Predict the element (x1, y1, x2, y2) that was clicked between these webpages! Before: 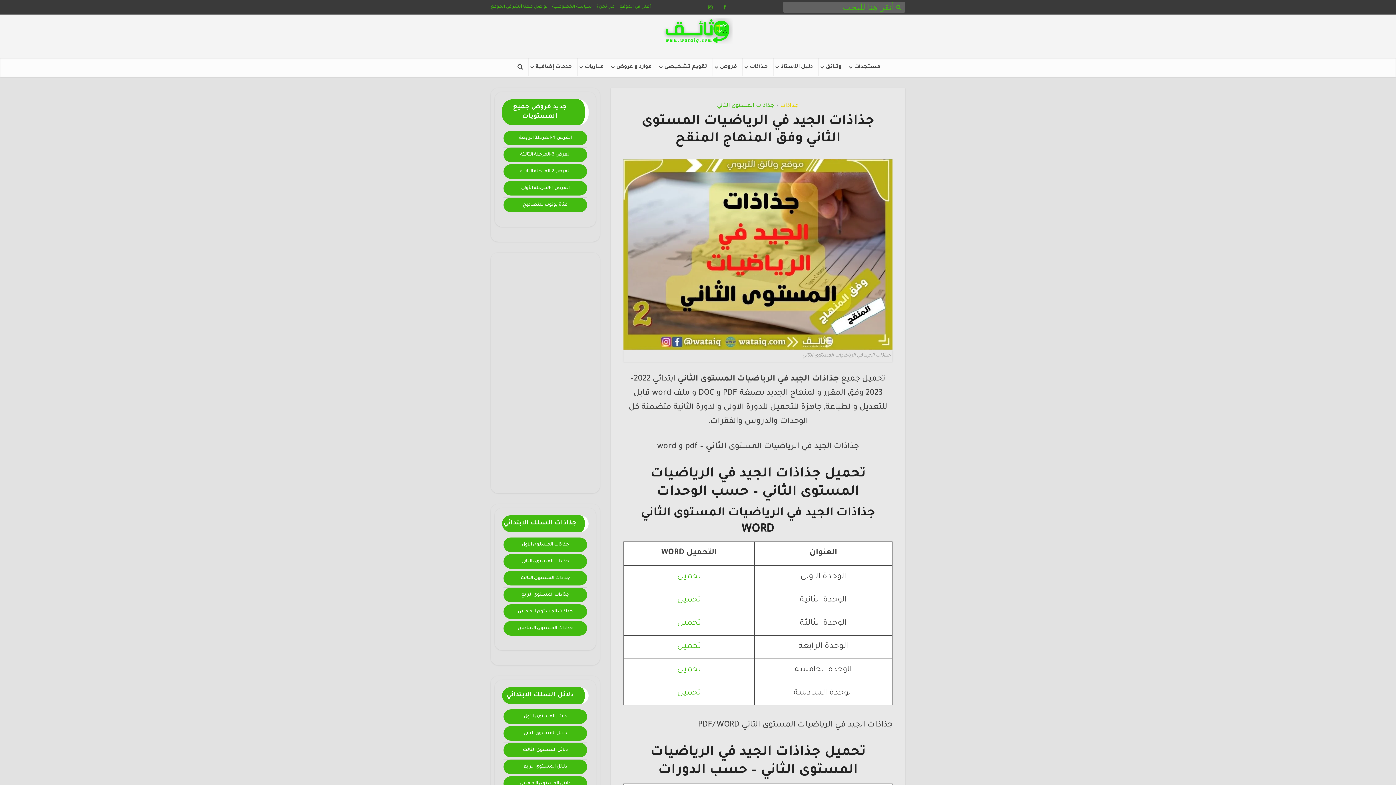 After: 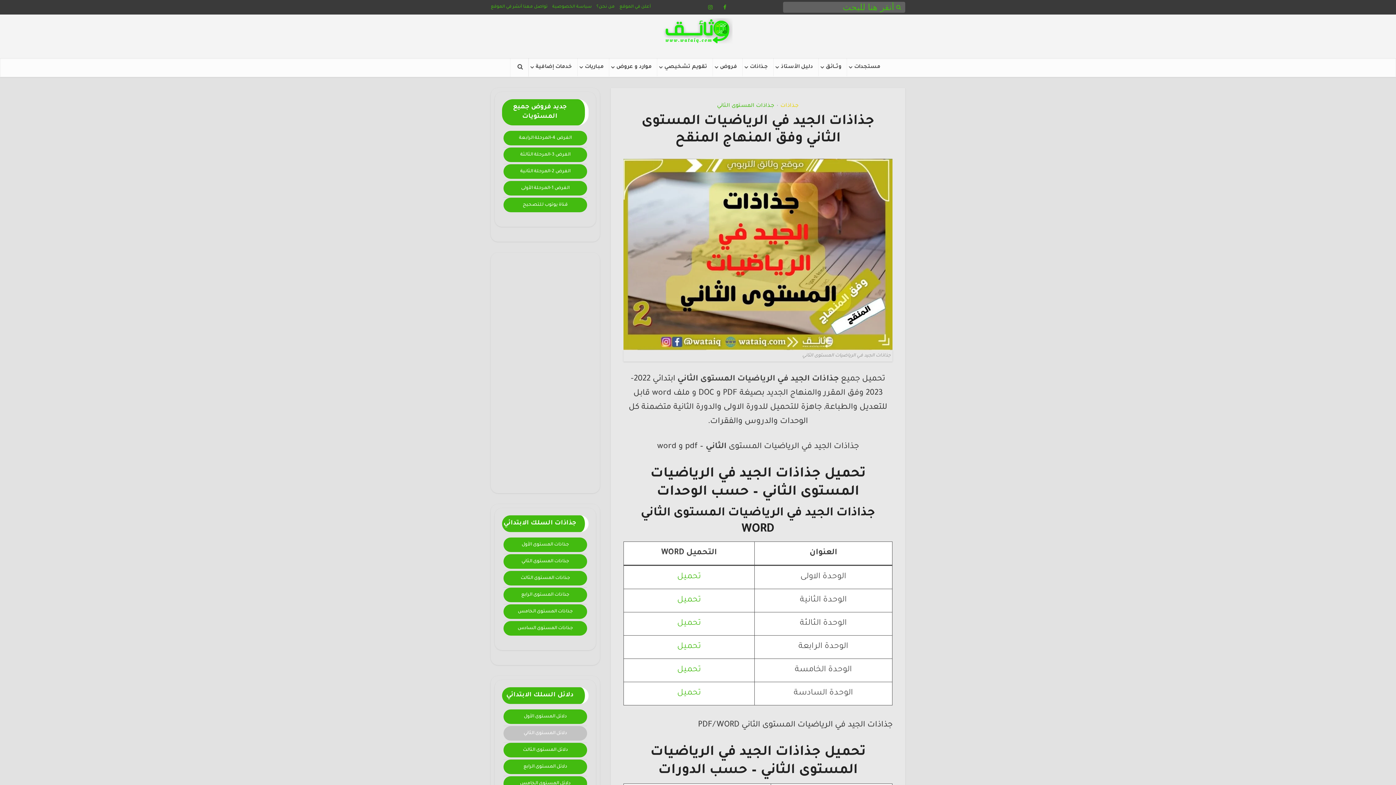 Action: label: دلائل المستوى الثاني bbox: (503, 726, 587, 741)